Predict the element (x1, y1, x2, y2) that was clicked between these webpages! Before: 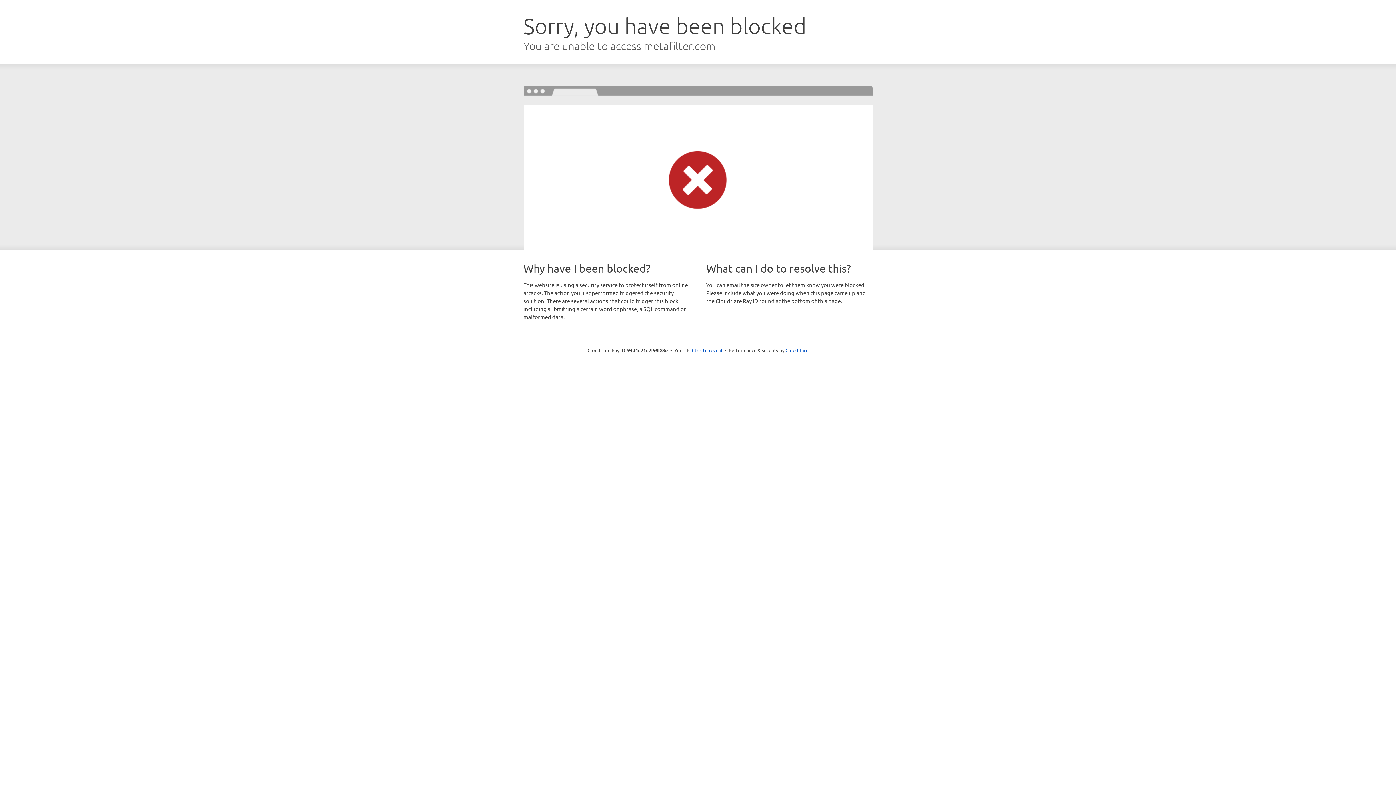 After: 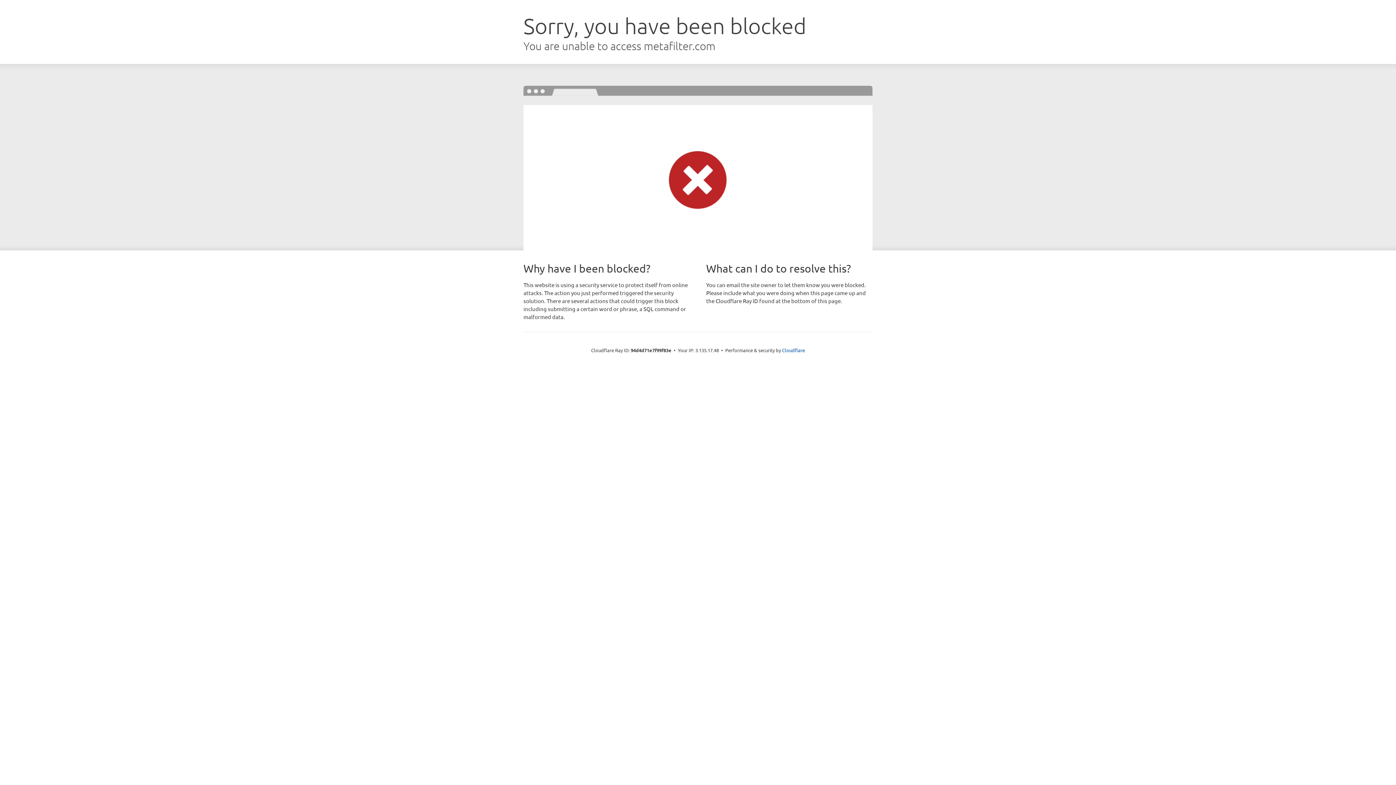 Action: label: Click to reveal bbox: (692, 346, 722, 353)